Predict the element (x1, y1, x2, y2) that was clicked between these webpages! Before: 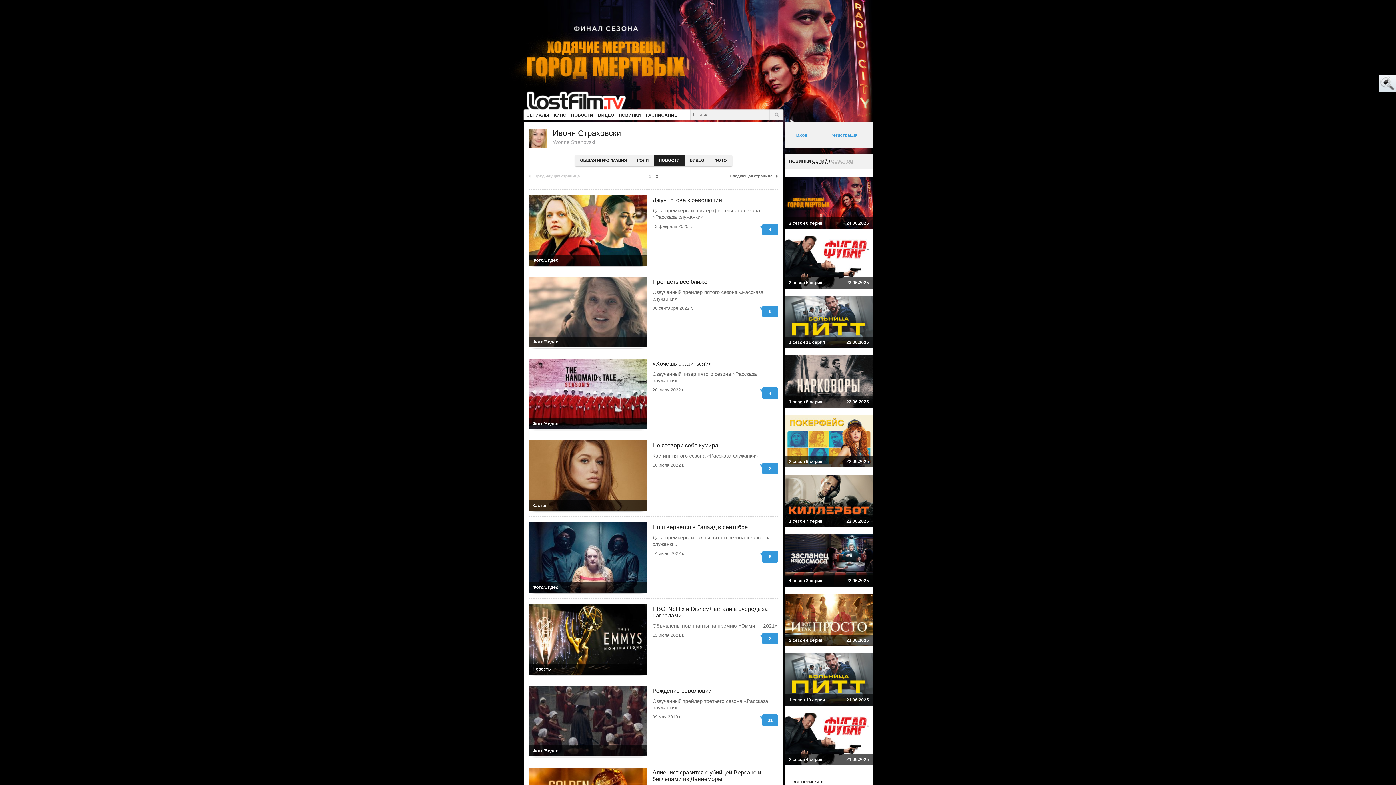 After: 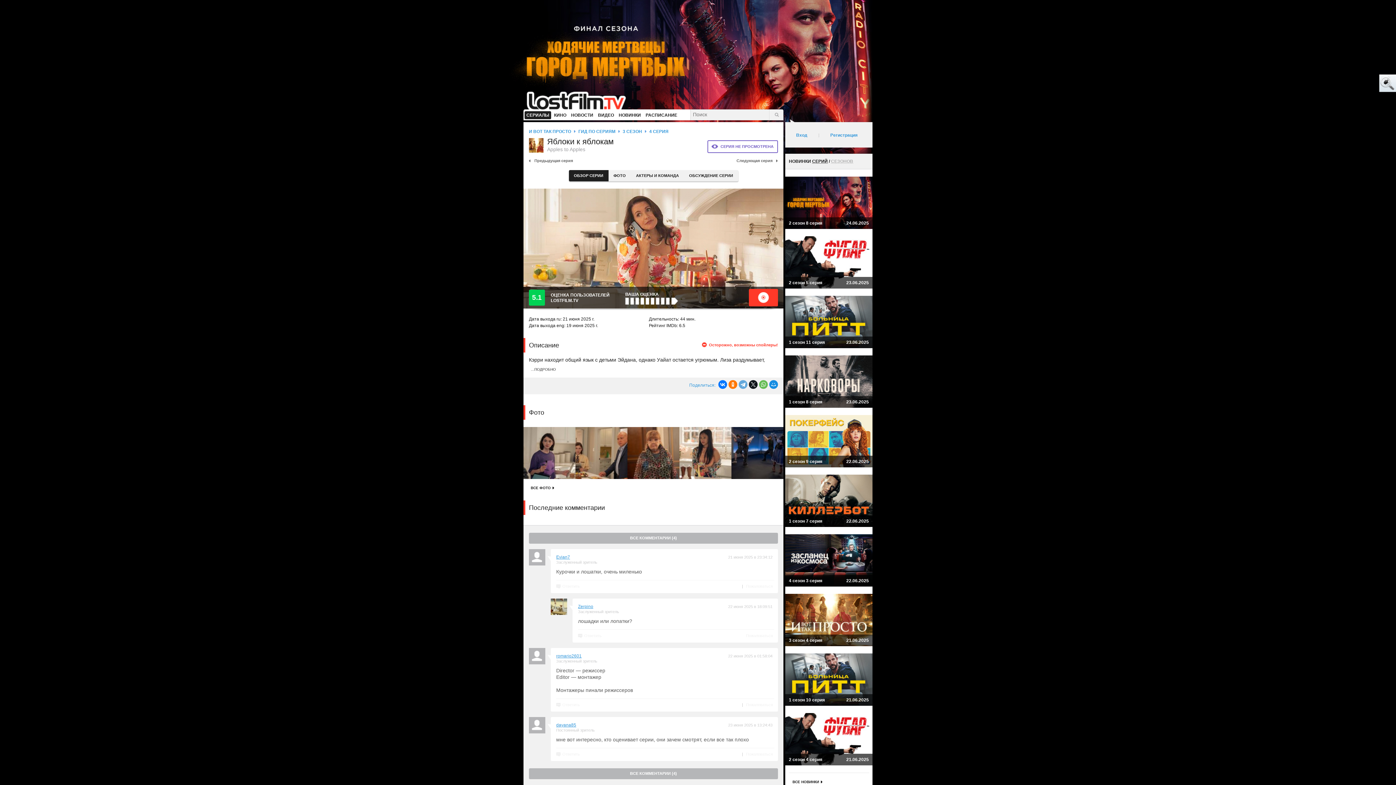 Action: bbox: (785, 594, 872, 646) label: 3 сезон 4 серия
21.06.2025